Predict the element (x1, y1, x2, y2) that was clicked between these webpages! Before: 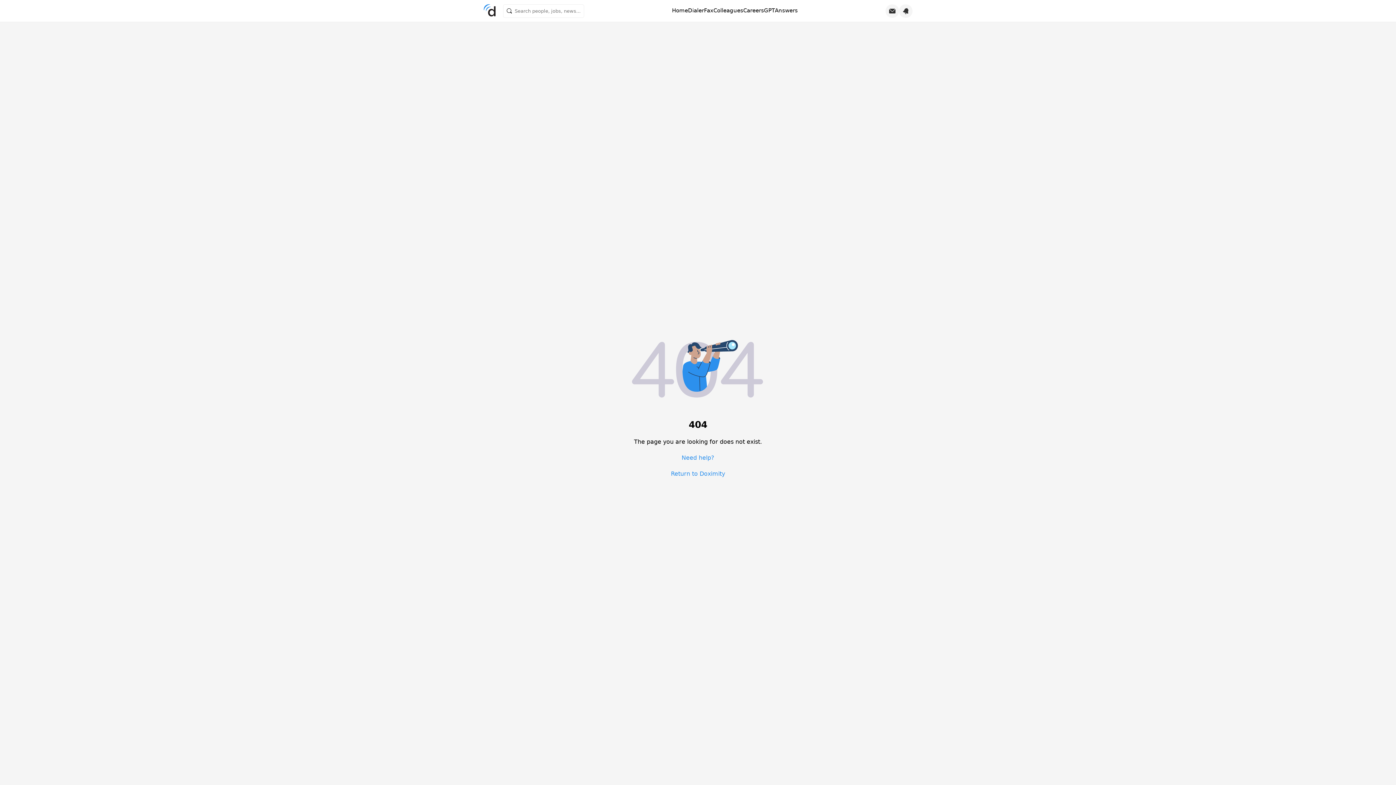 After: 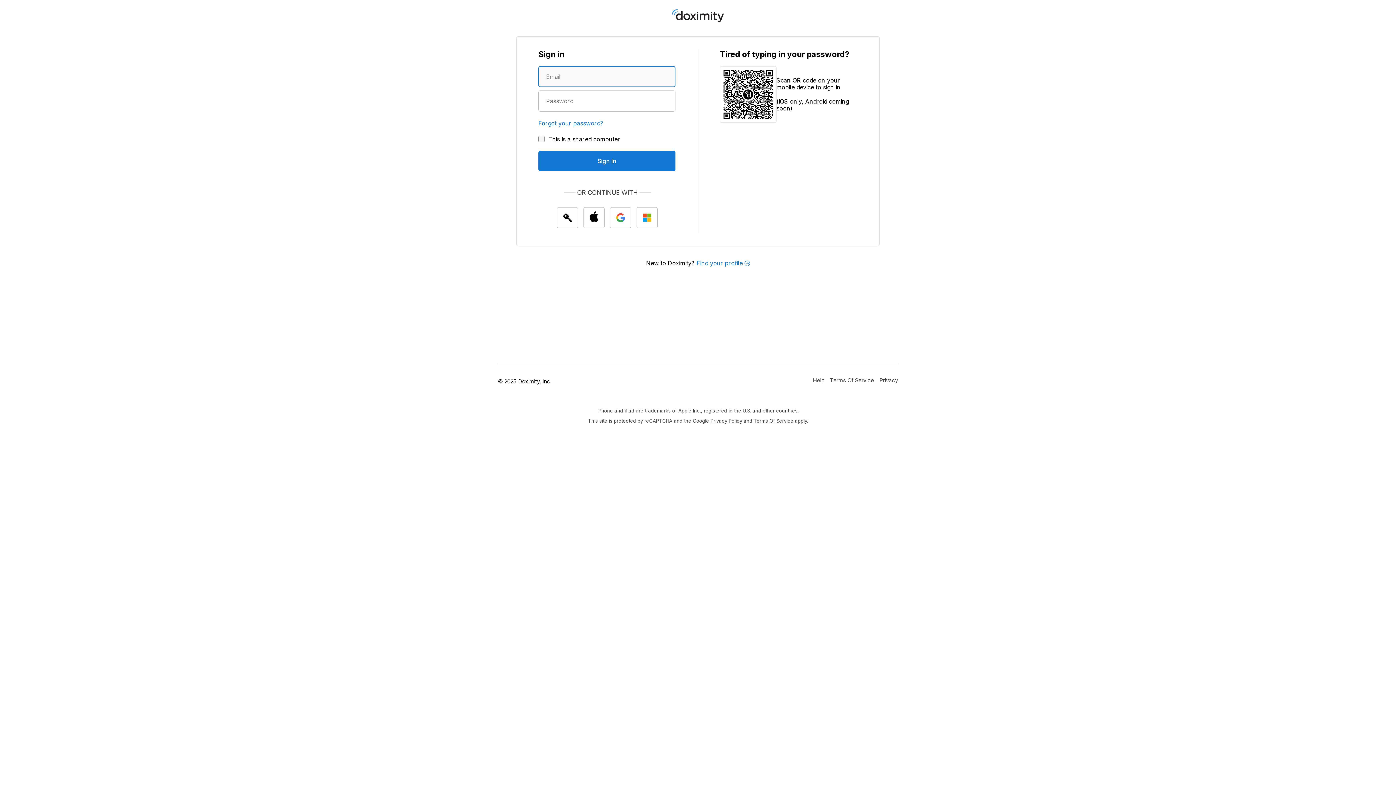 Action: label: Colleagues bbox: (713, 7, 743, 14)